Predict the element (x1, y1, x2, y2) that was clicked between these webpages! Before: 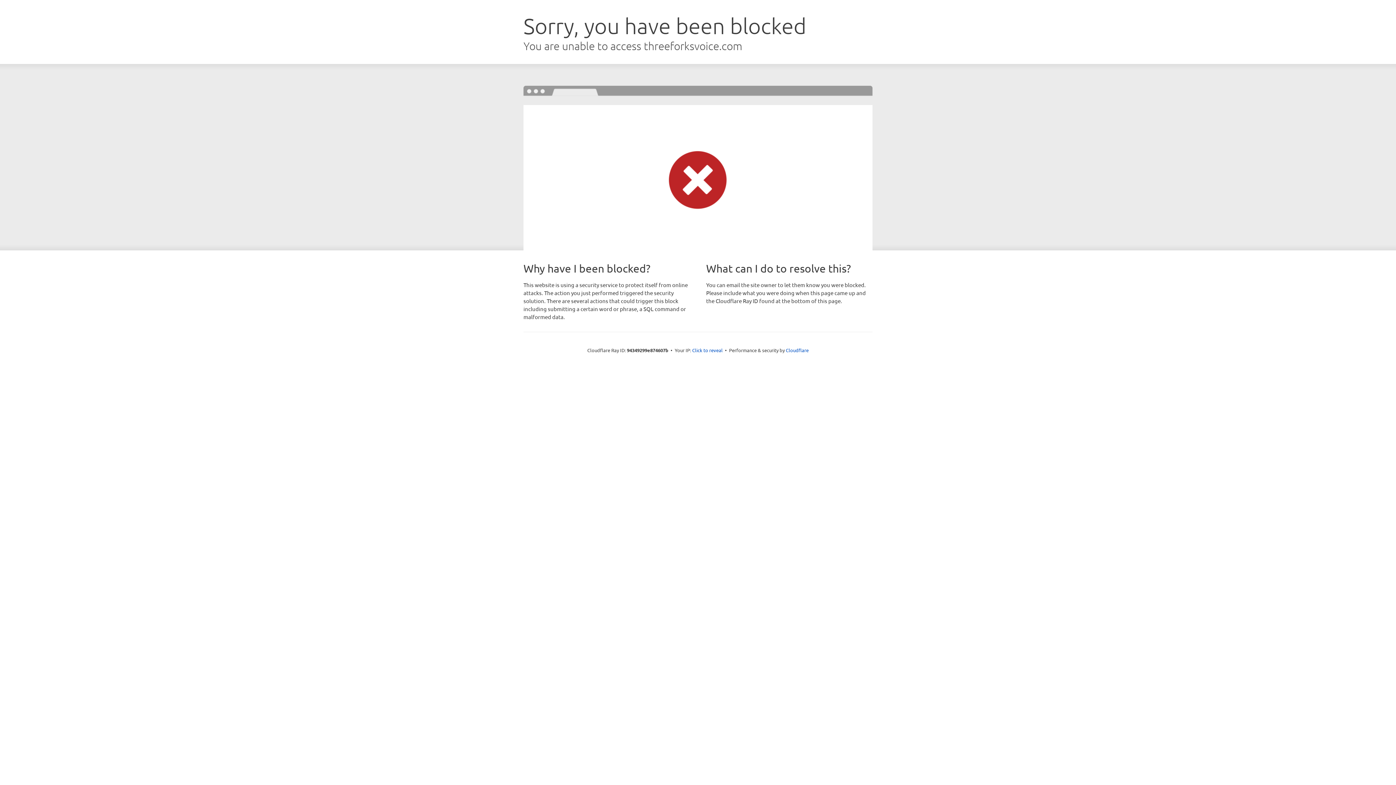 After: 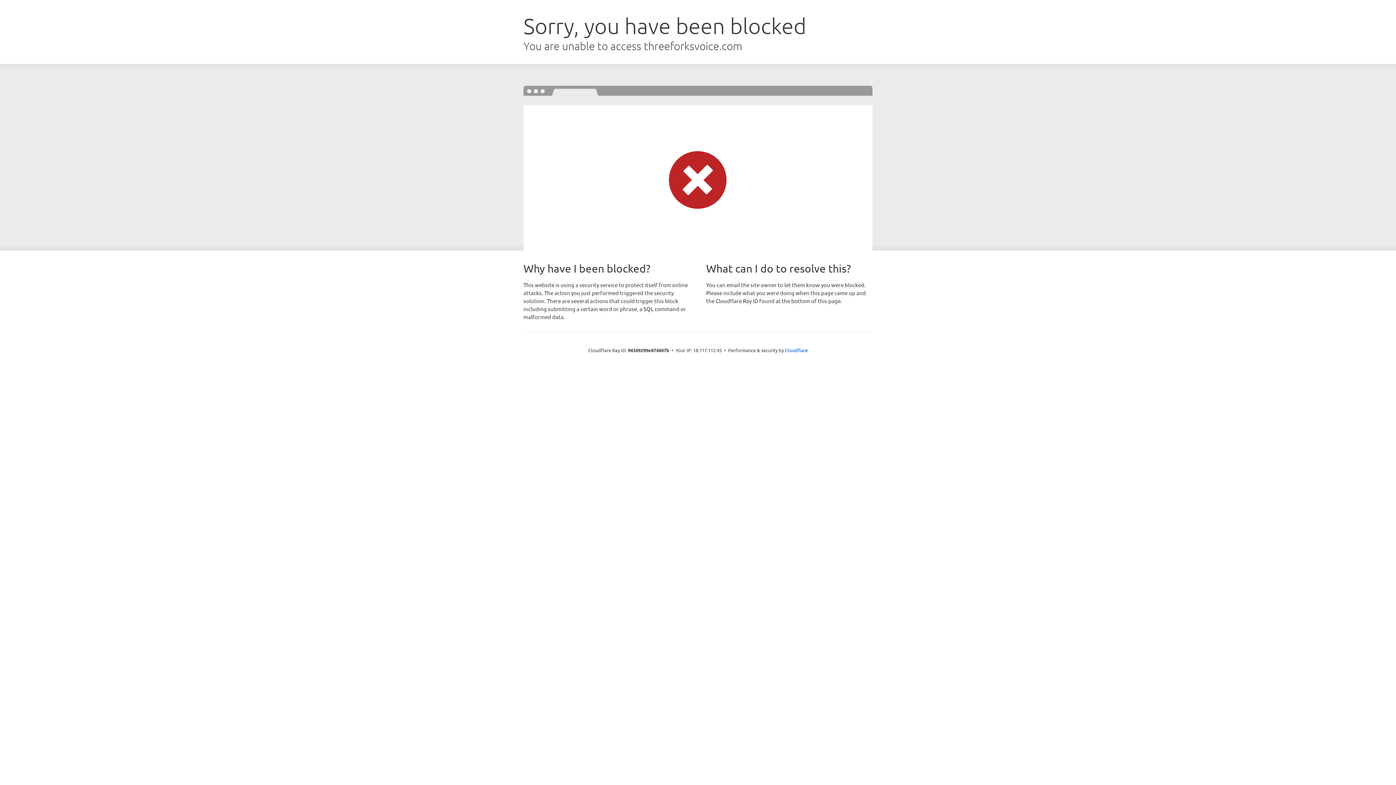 Action: label: Click to reveal bbox: (692, 346, 722, 353)